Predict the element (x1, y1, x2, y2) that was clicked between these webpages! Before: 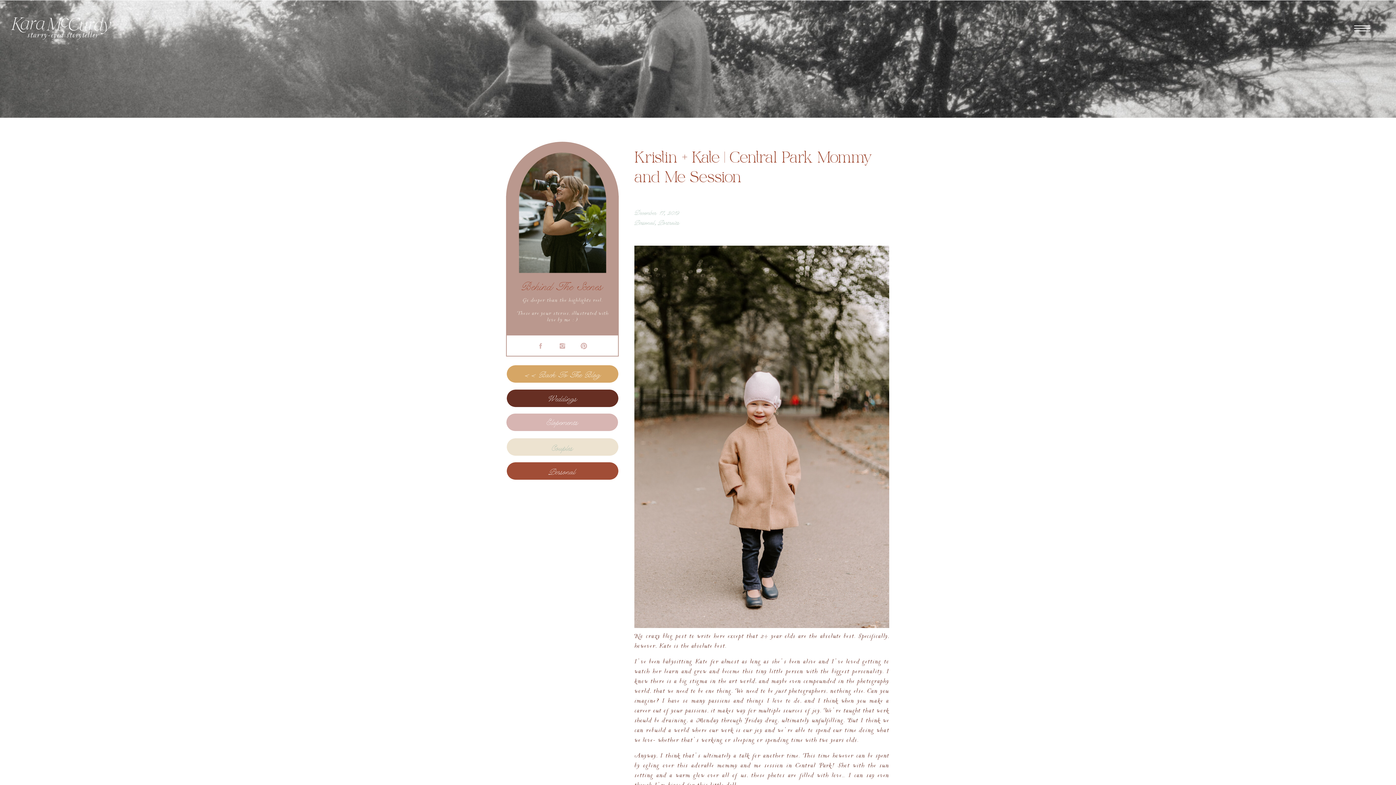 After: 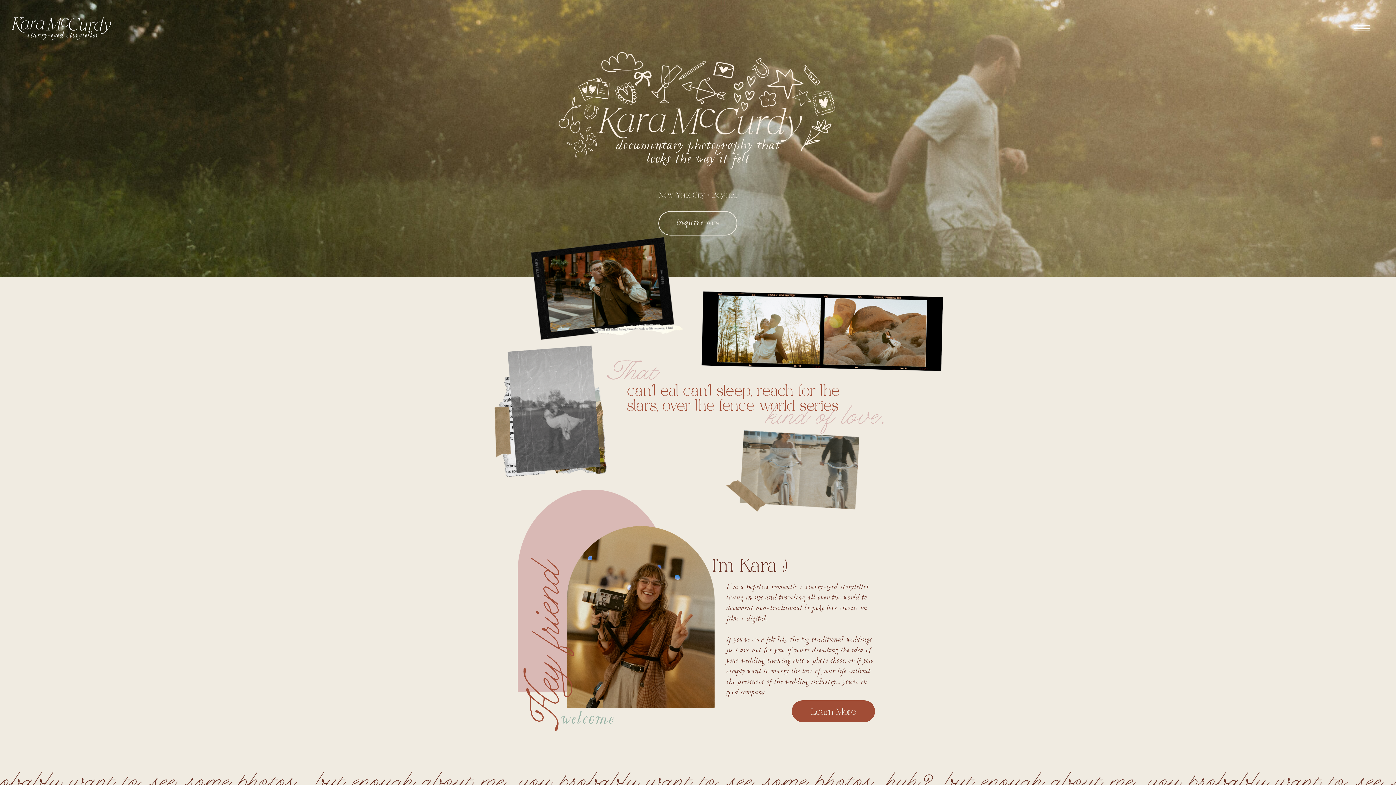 Action: bbox: (10, 17, 111, 39)